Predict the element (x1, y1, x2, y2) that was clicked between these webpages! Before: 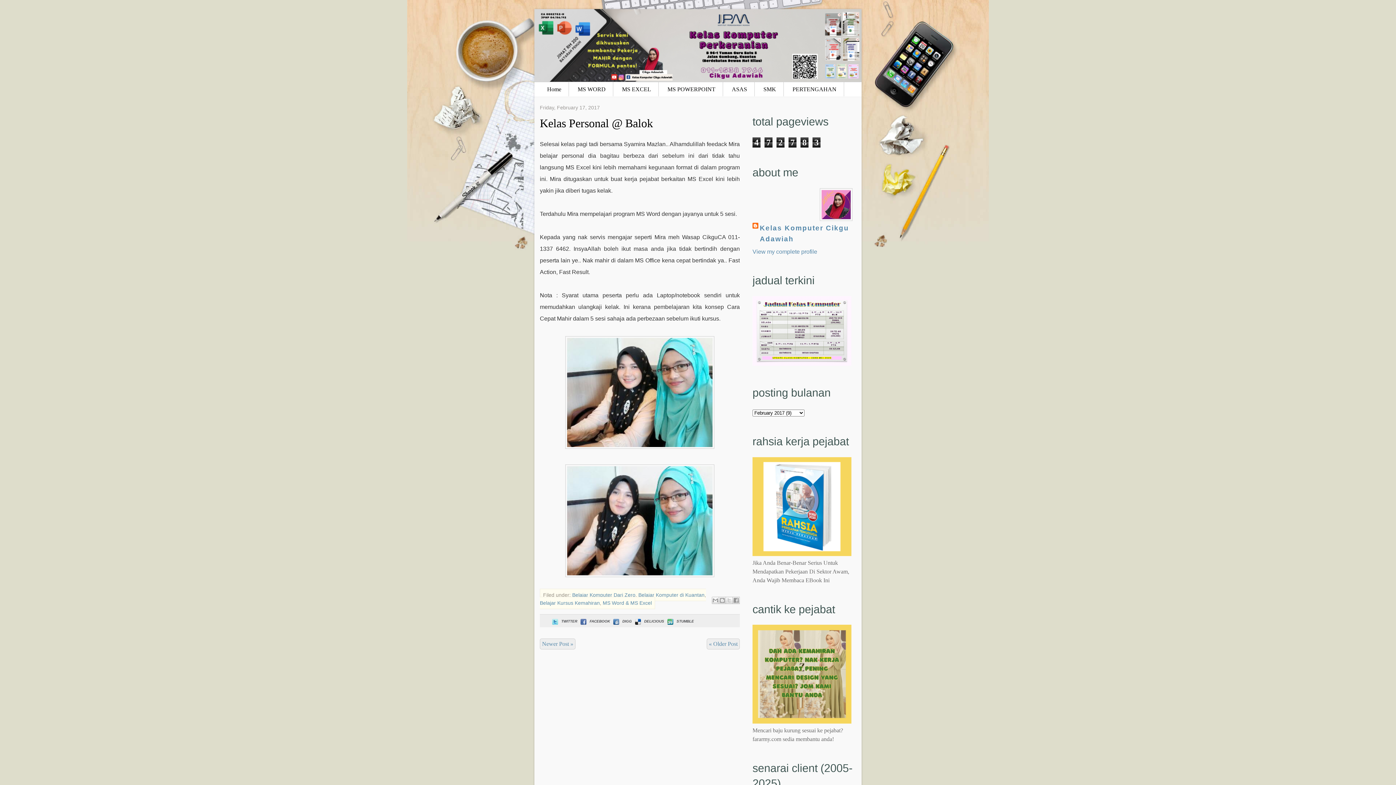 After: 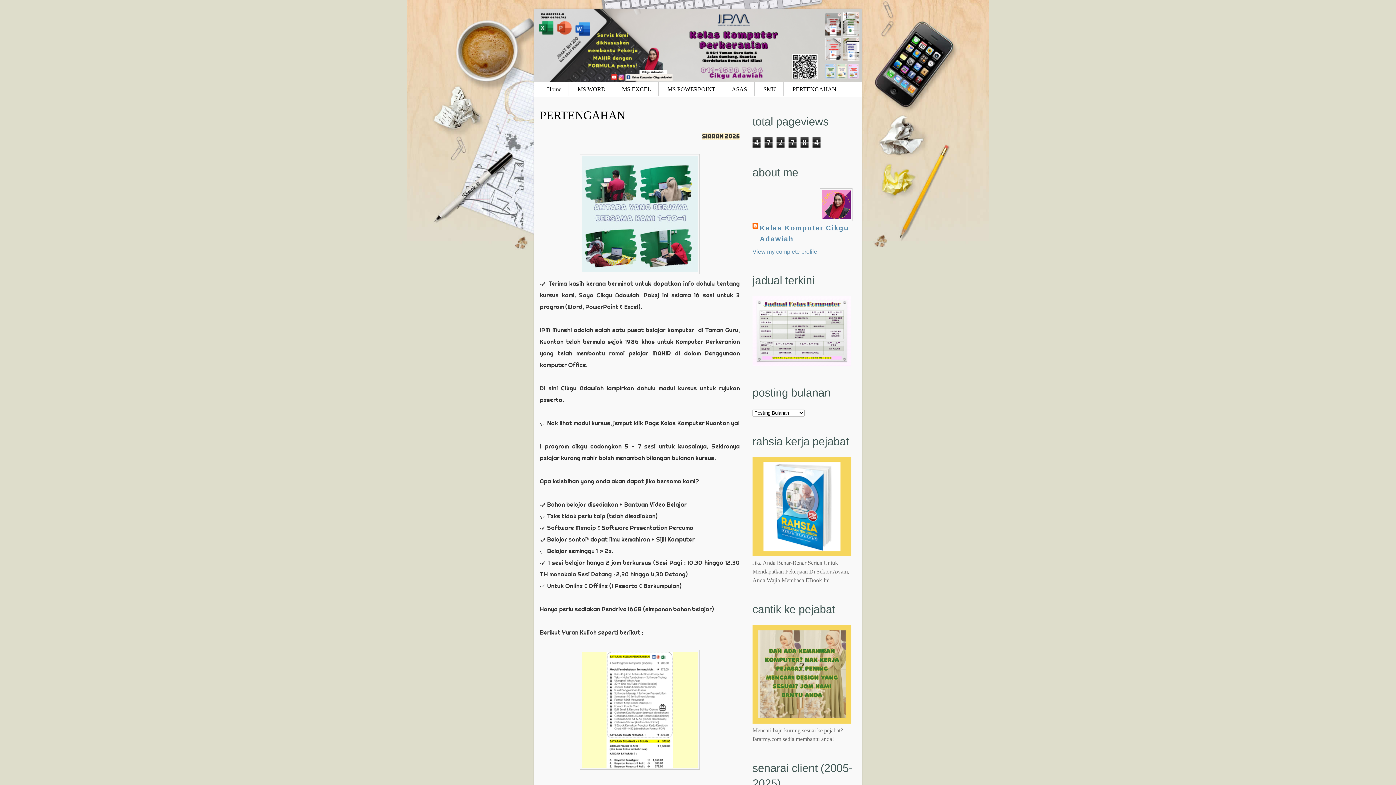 Action: label: PERTENGAHAN bbox: (785, 82, 844, 96)